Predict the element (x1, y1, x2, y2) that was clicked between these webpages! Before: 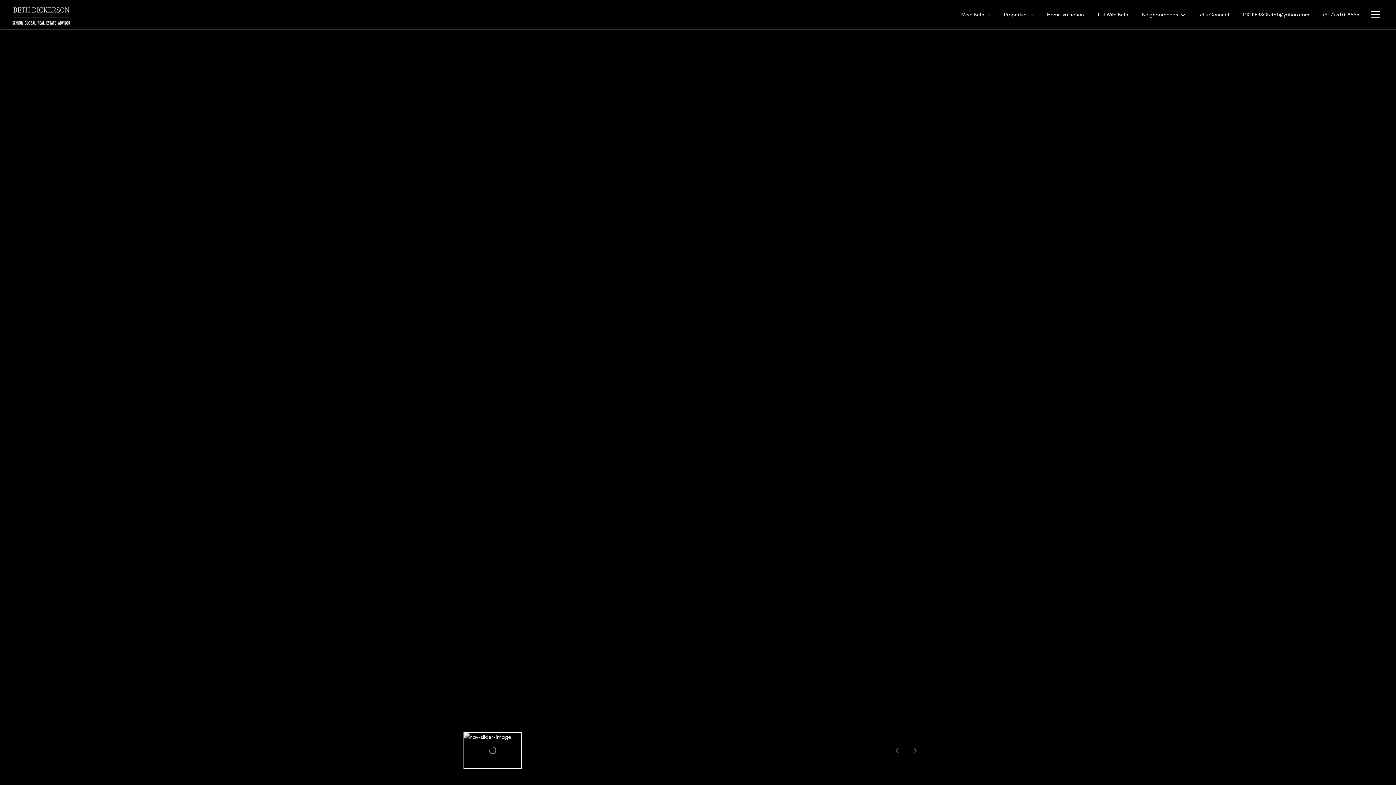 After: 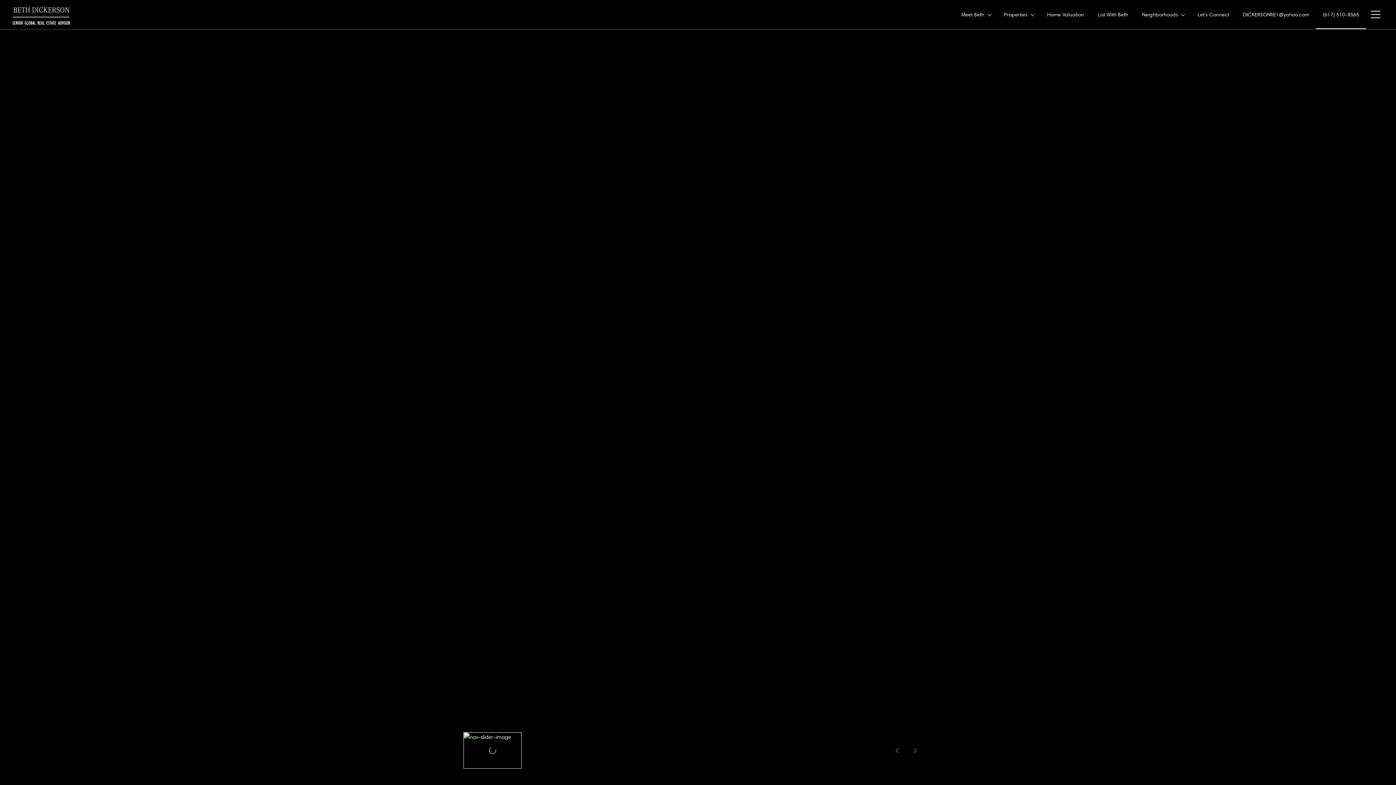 Action: label: (617) 510-8565 bbox: (1316, 0, 1366, 28)